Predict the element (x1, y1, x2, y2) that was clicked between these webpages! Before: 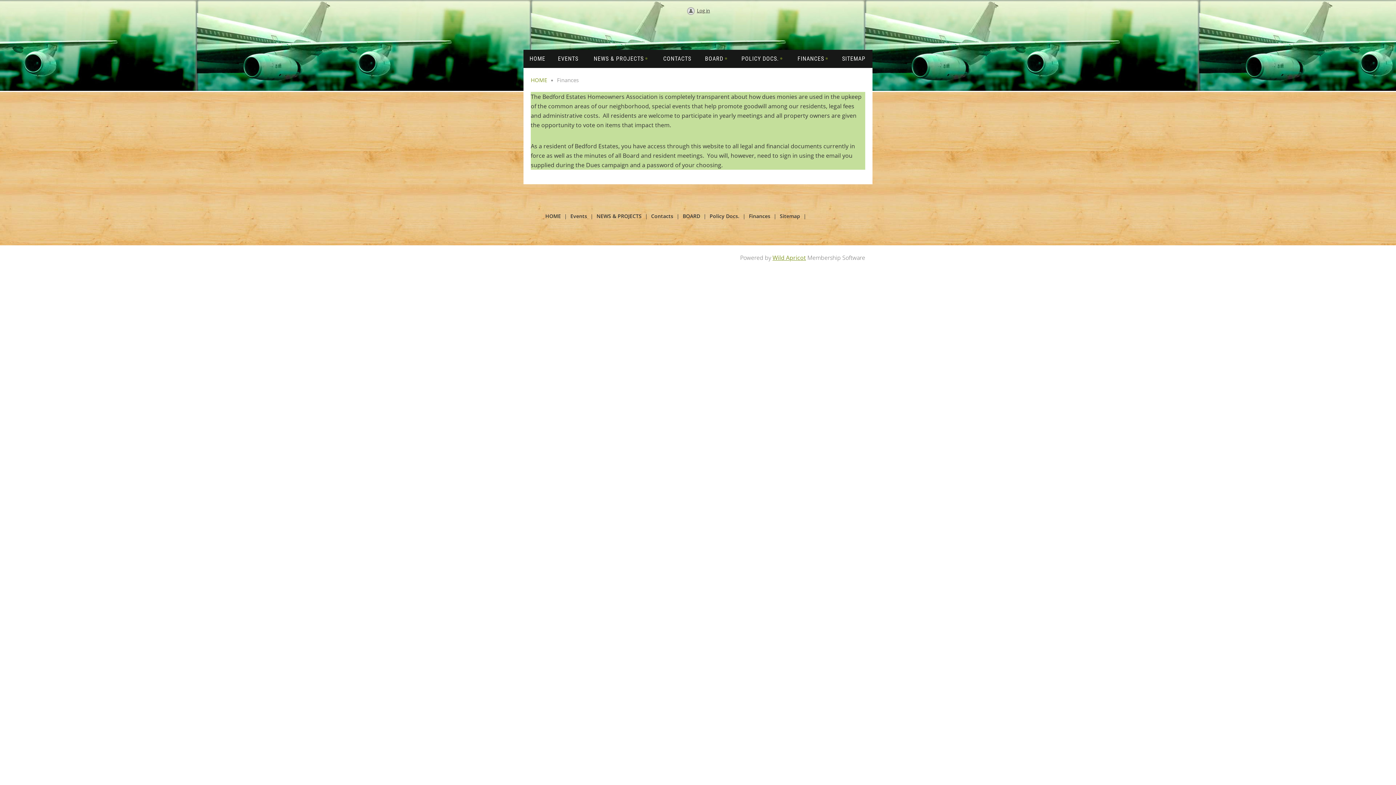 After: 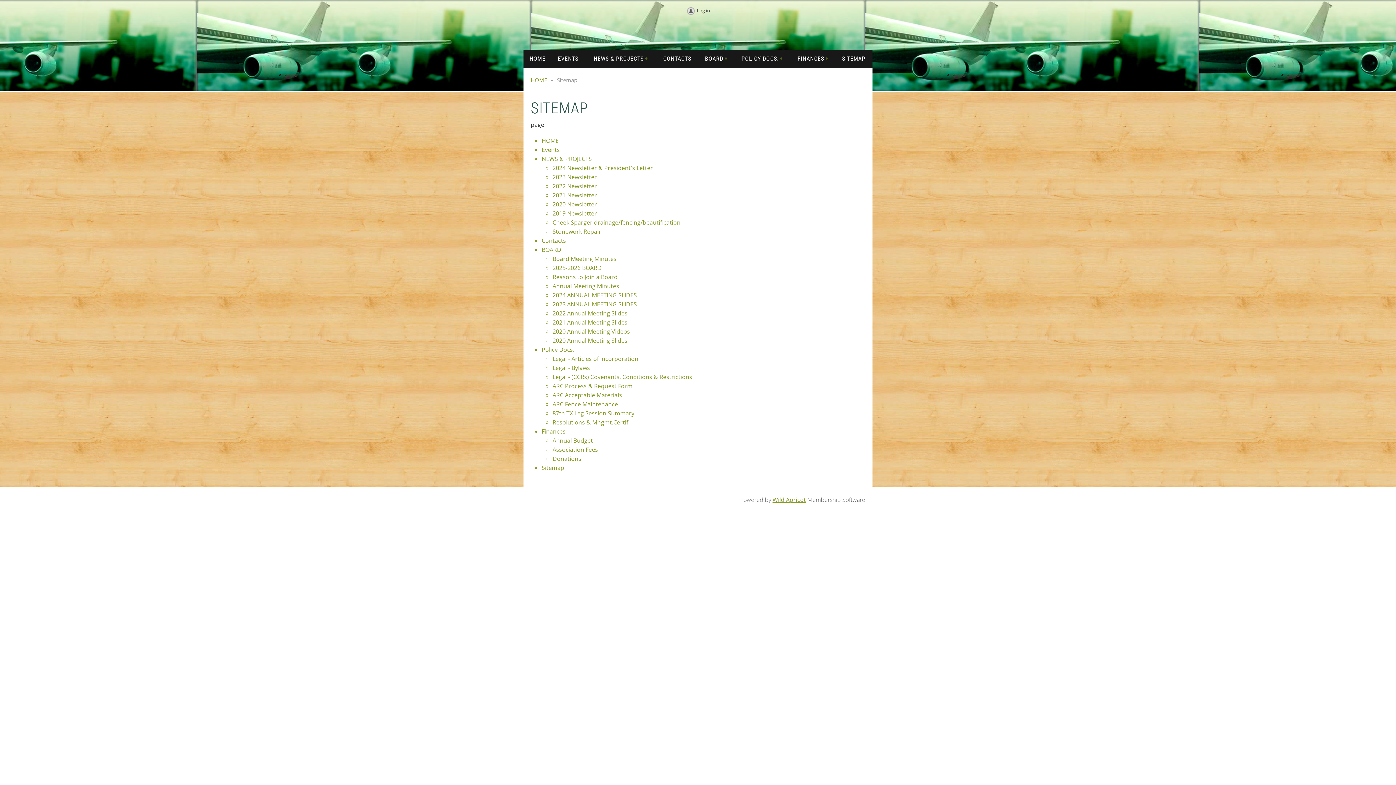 Action: bbox: (835, 49, 872, 68) label: SITEMAP